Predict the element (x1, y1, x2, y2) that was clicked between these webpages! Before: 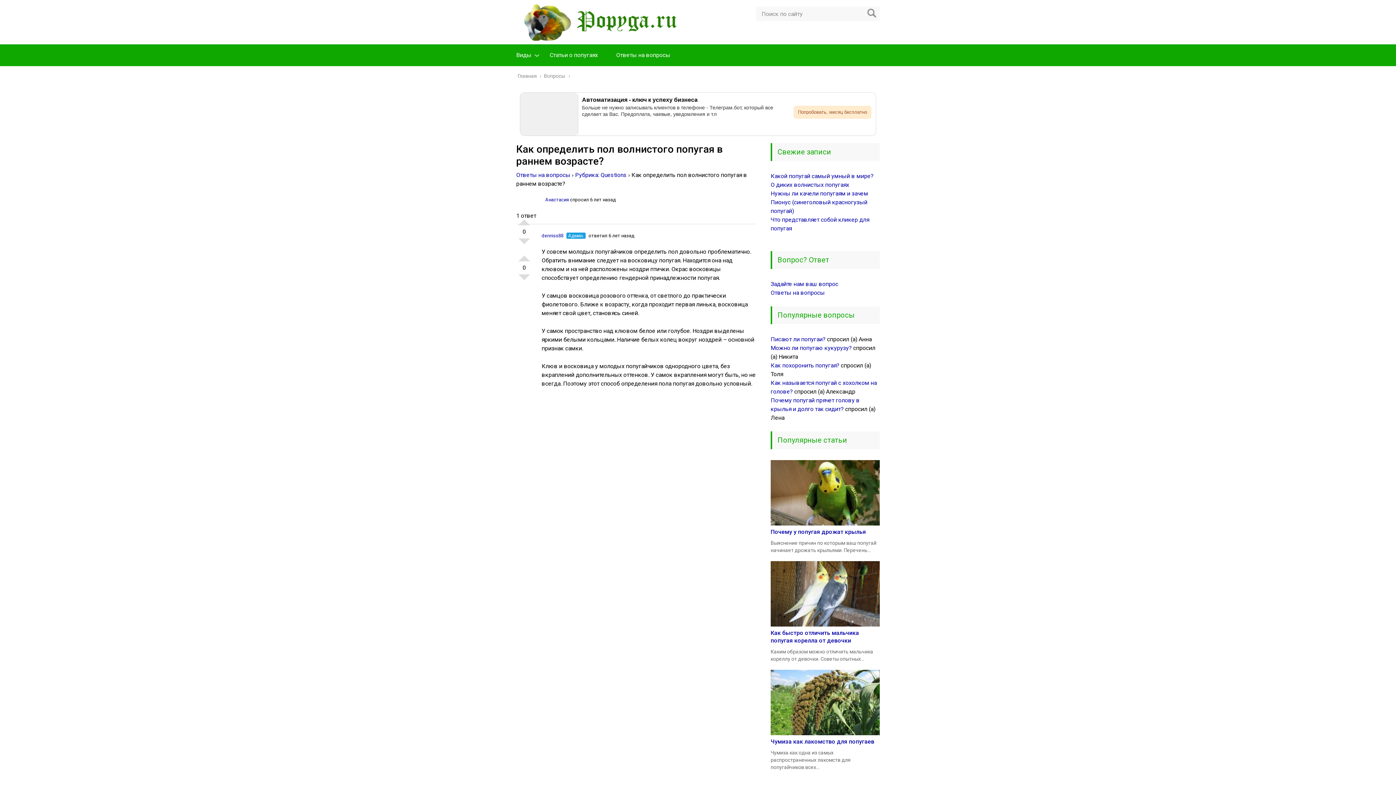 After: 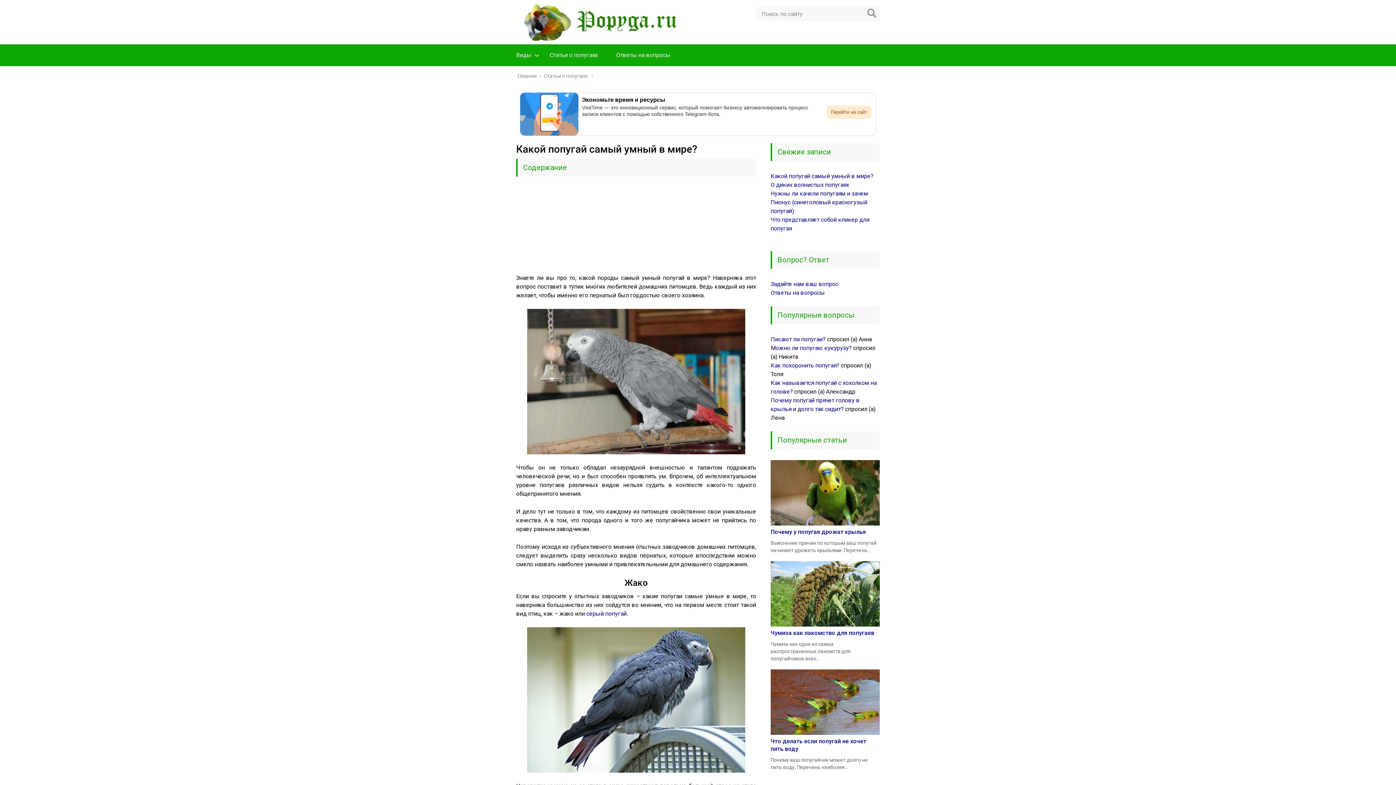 Action: bbox: (770, 172, 873, 179) label: Какой попугай самый умный в мире?